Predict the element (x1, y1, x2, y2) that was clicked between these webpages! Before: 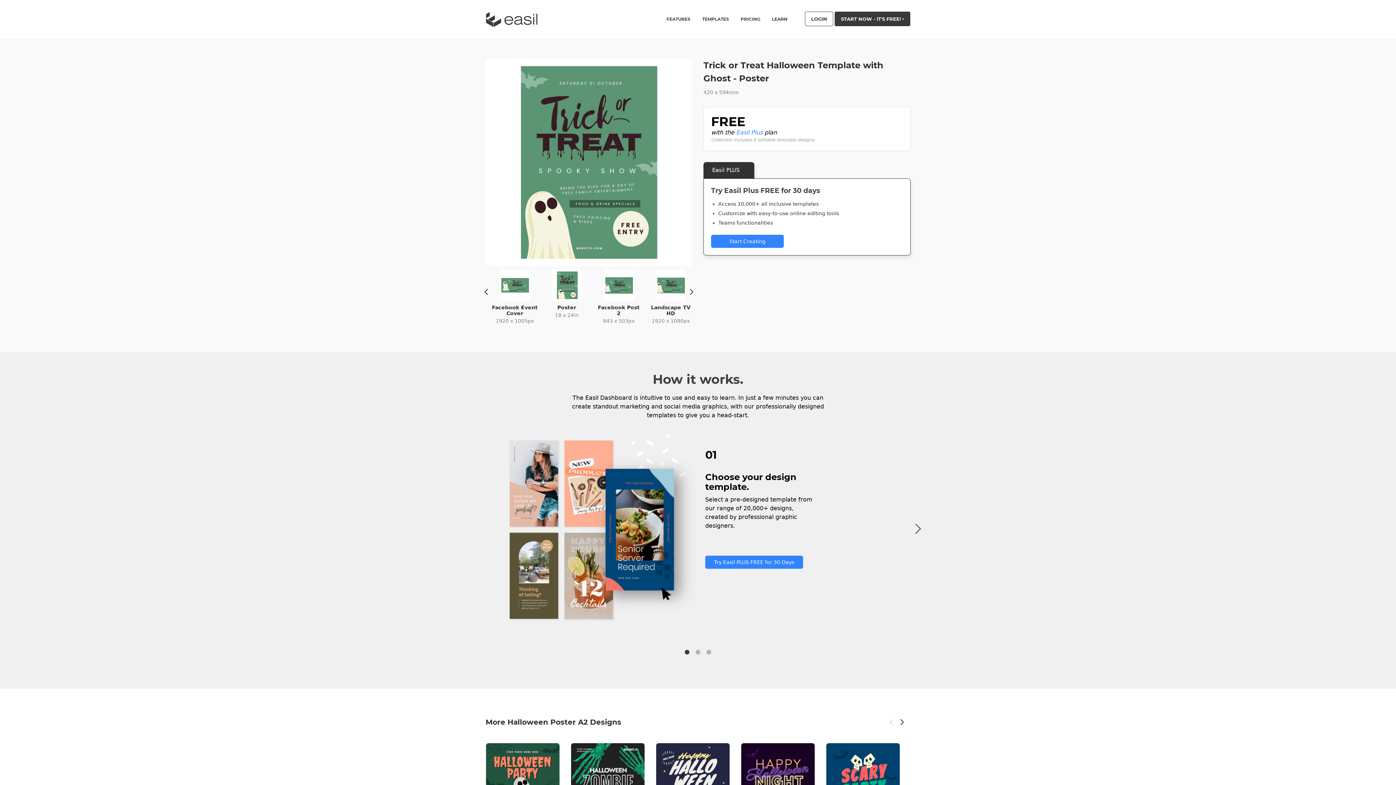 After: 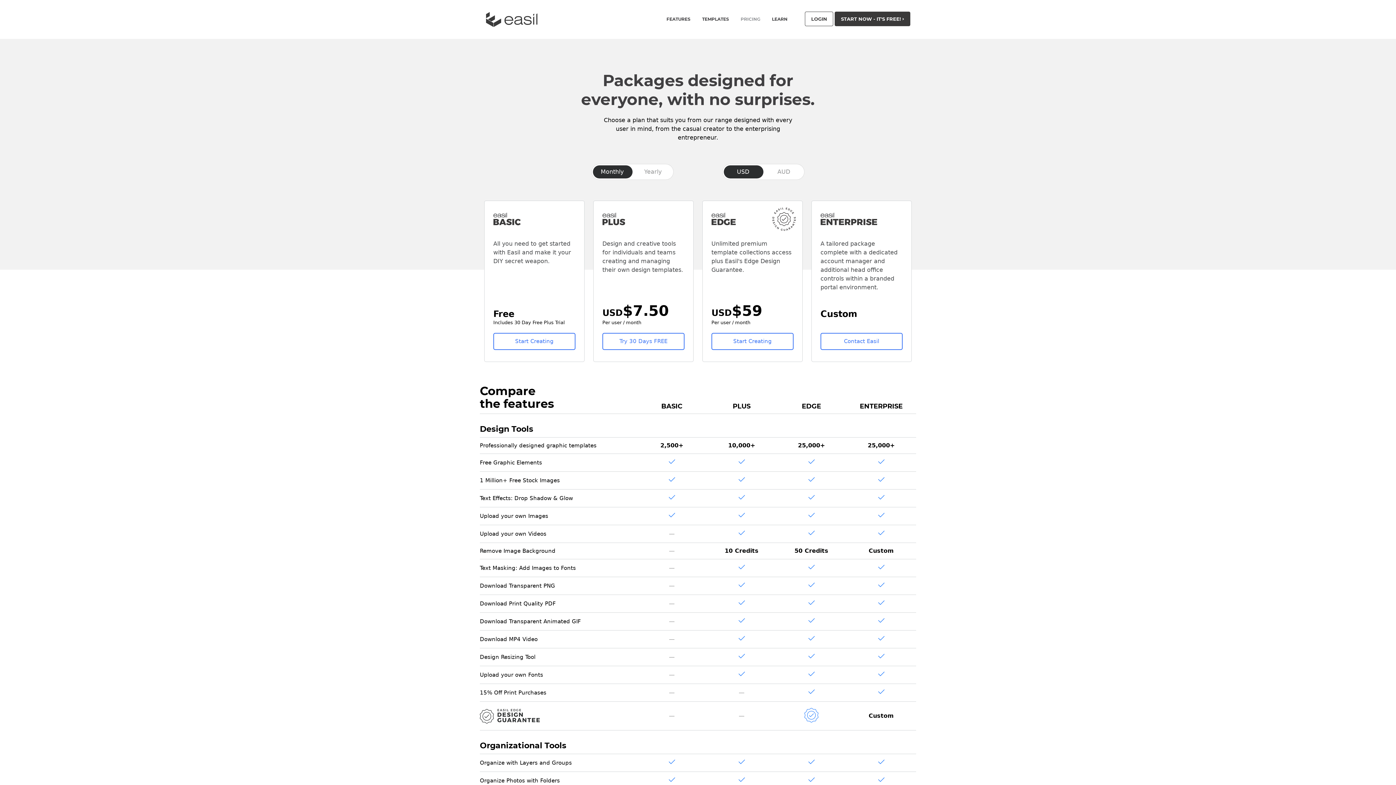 Action: bbox: (740, 16, 760, 21) label: PRICING